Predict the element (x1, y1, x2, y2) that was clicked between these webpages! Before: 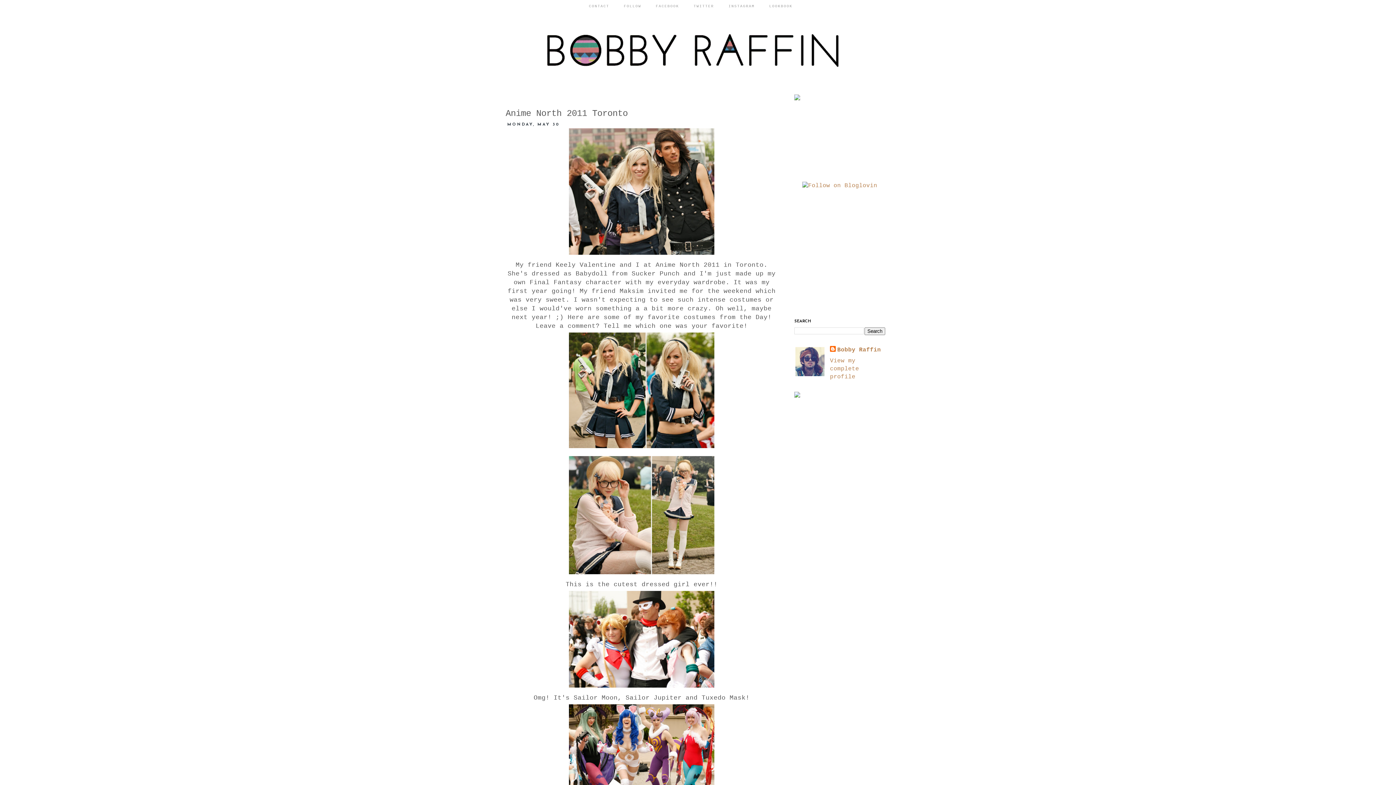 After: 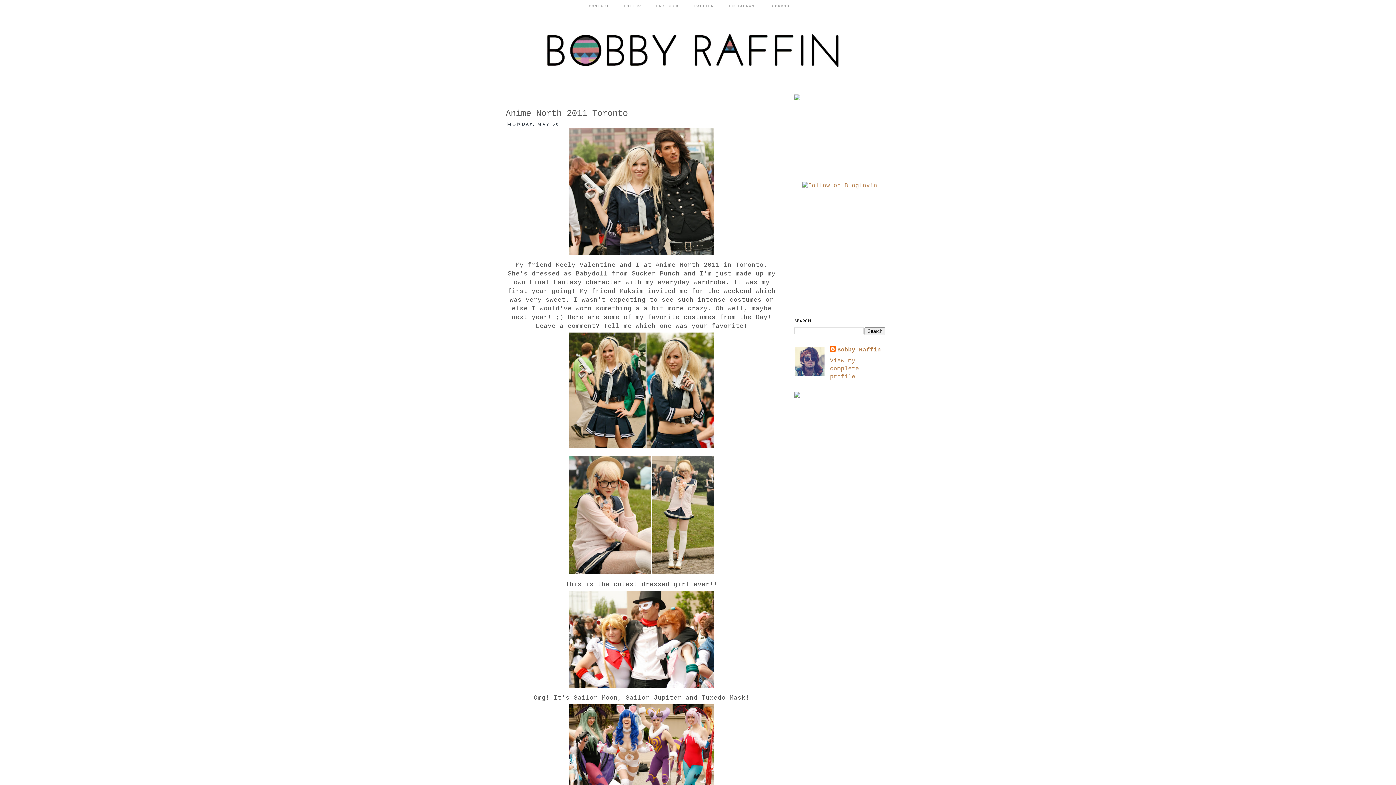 Action: label: CONTACT bbox: (581, 0, 616, 12)